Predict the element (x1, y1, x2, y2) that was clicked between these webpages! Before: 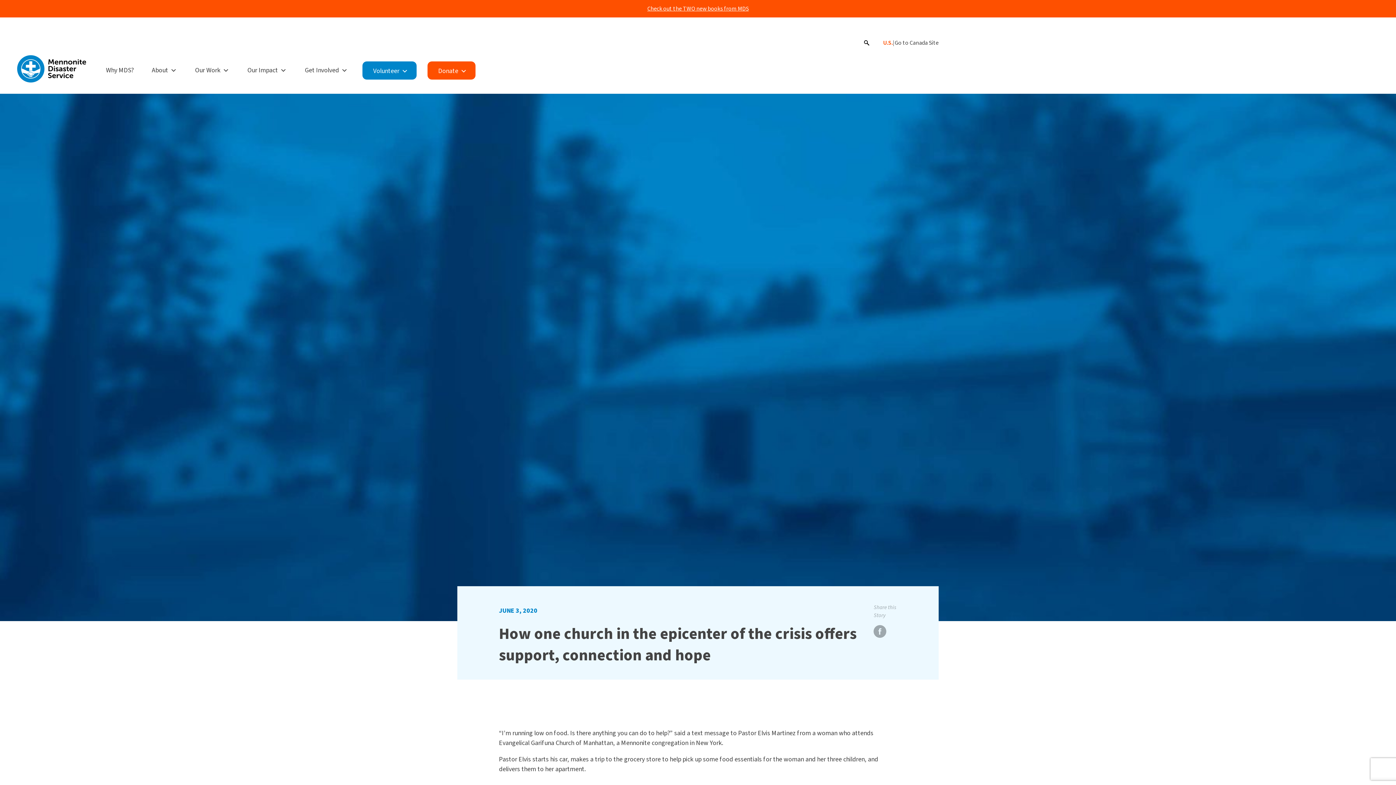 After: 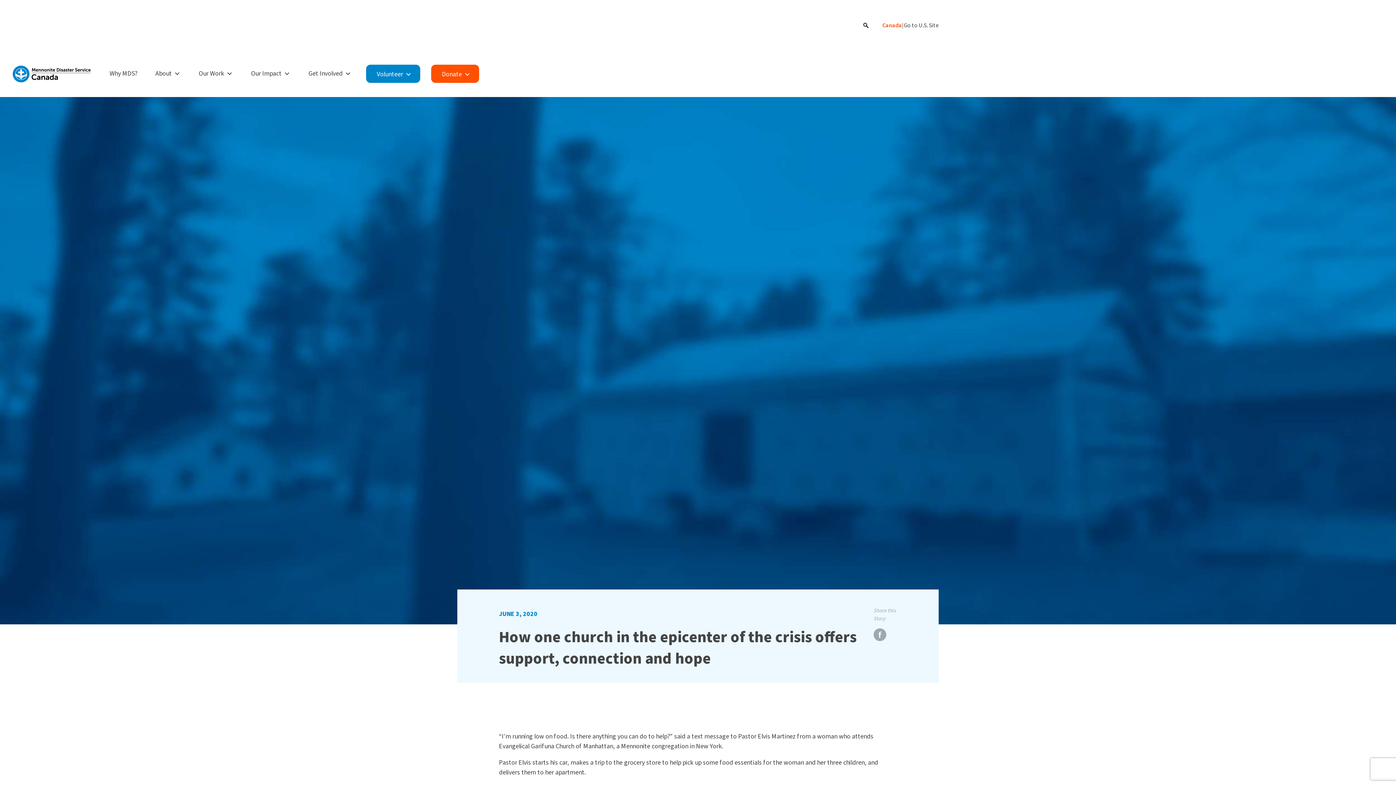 Action: label: Go to Canada Site bbox: (894, 38, 938, 47)